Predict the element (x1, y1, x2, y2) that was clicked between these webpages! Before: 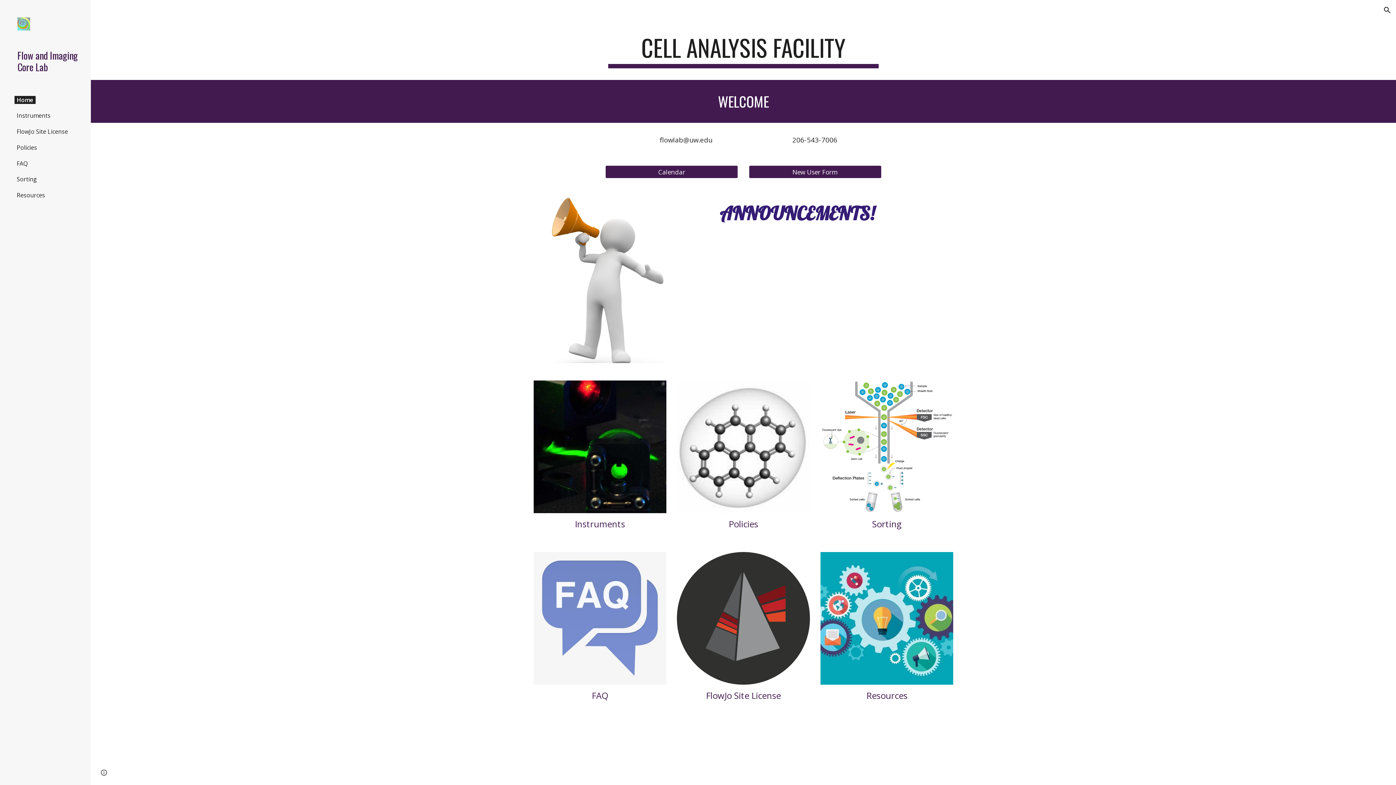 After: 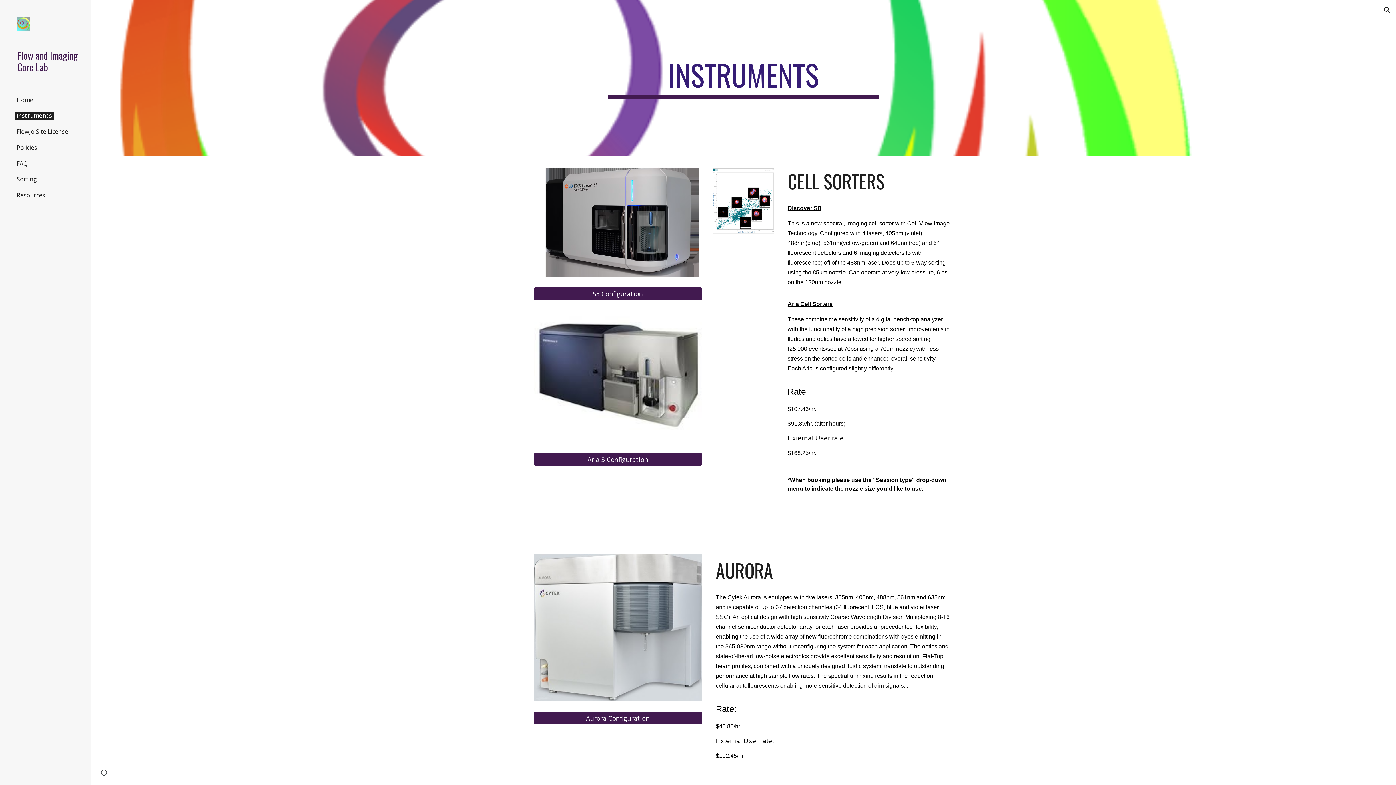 Action: bbox: (575, 518, 625, 530) label: Instruments